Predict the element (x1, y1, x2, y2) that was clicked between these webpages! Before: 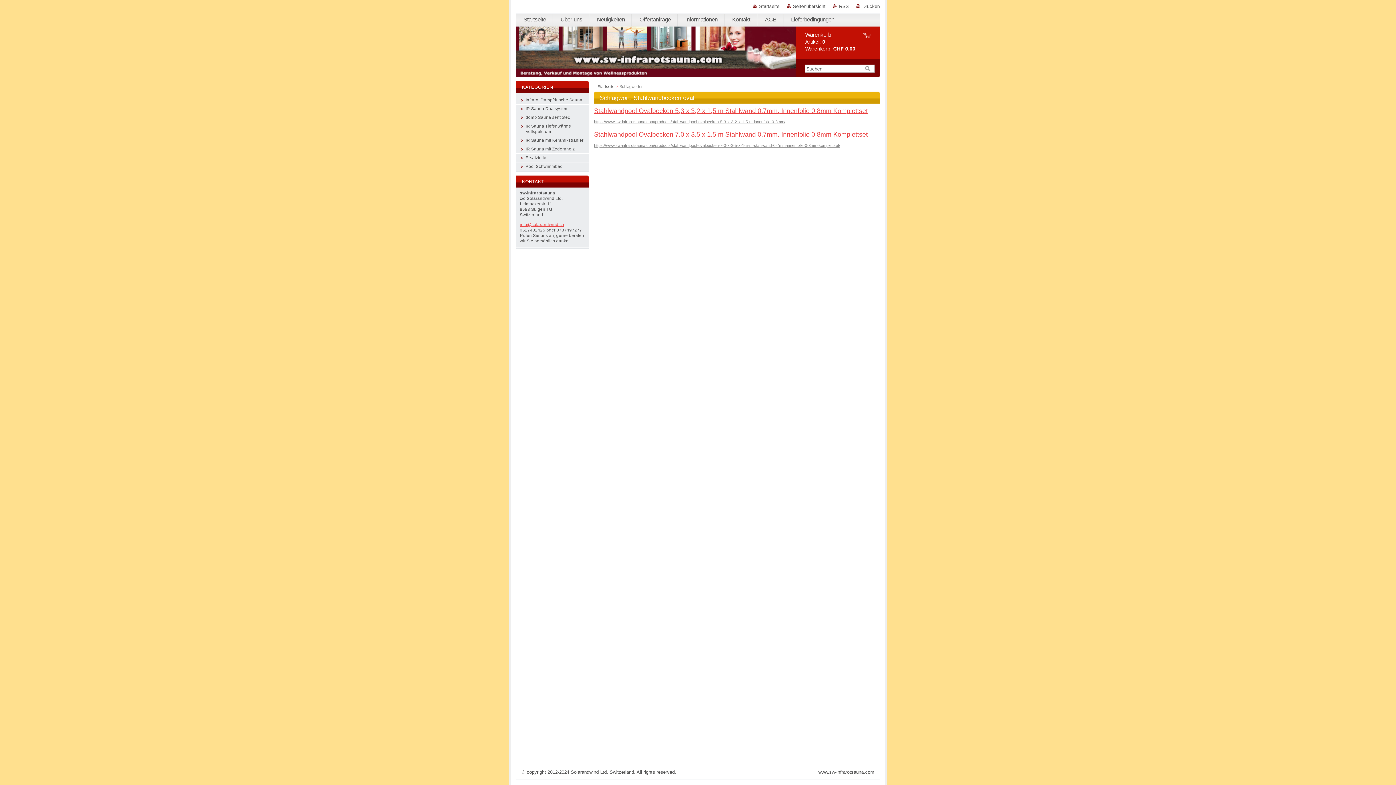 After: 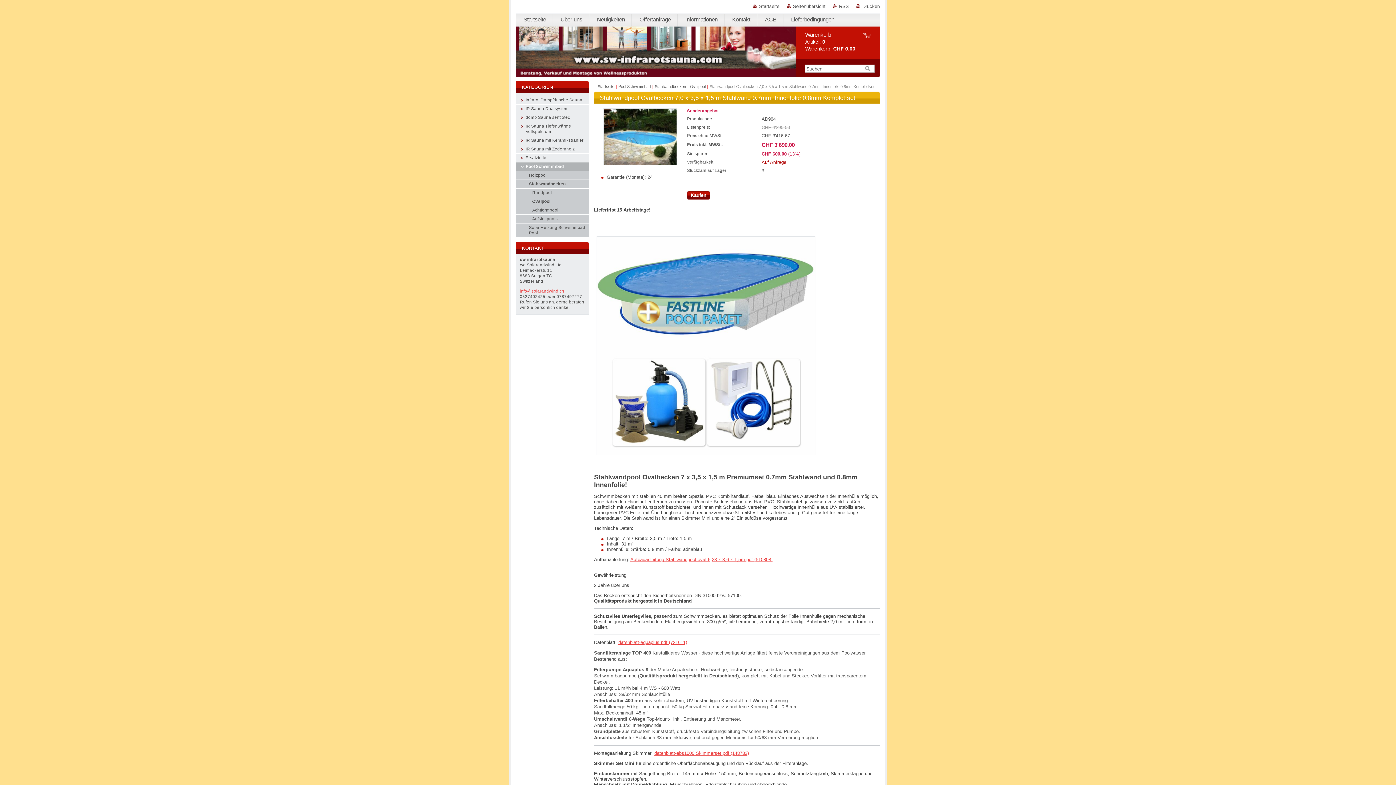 Action: label: Stahlwandpool Ovalbecken 7,0 x 3,5 x 1,5 m Stahlwand 0.7mm, Innenfolie 0.8mm Komplettset bbox: (594, 130, 868, 138)